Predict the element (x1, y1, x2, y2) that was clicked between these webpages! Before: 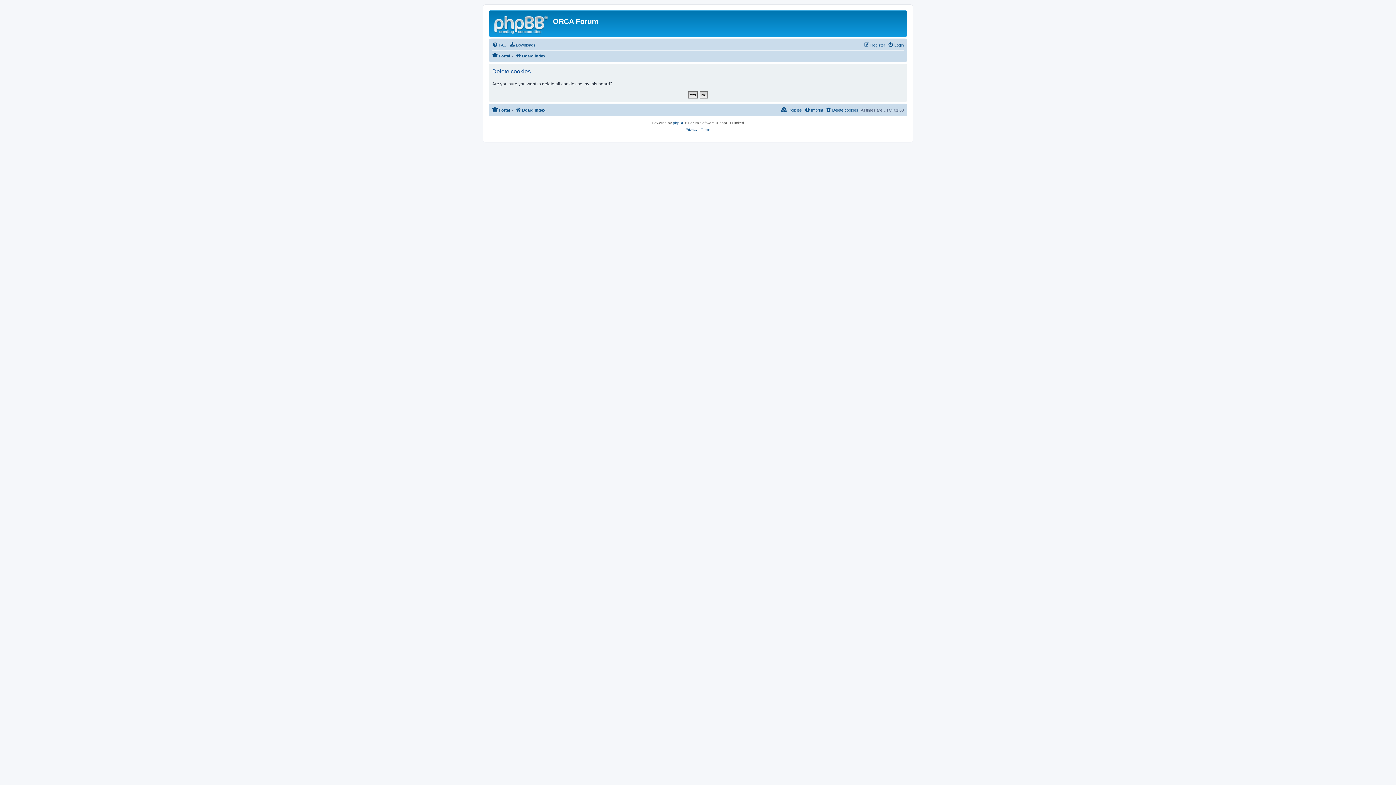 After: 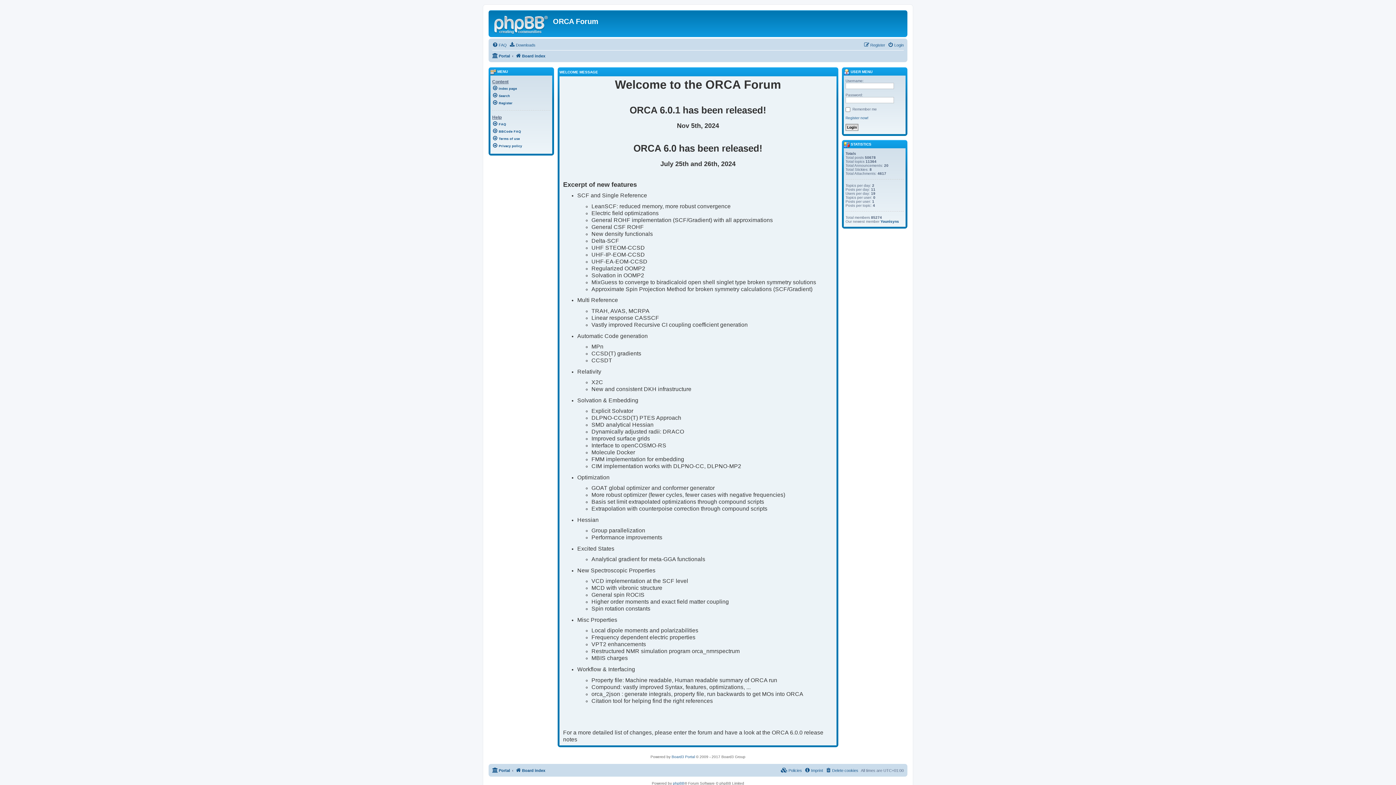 Action: label: Portal bbox: (492, 51, 510, 60)